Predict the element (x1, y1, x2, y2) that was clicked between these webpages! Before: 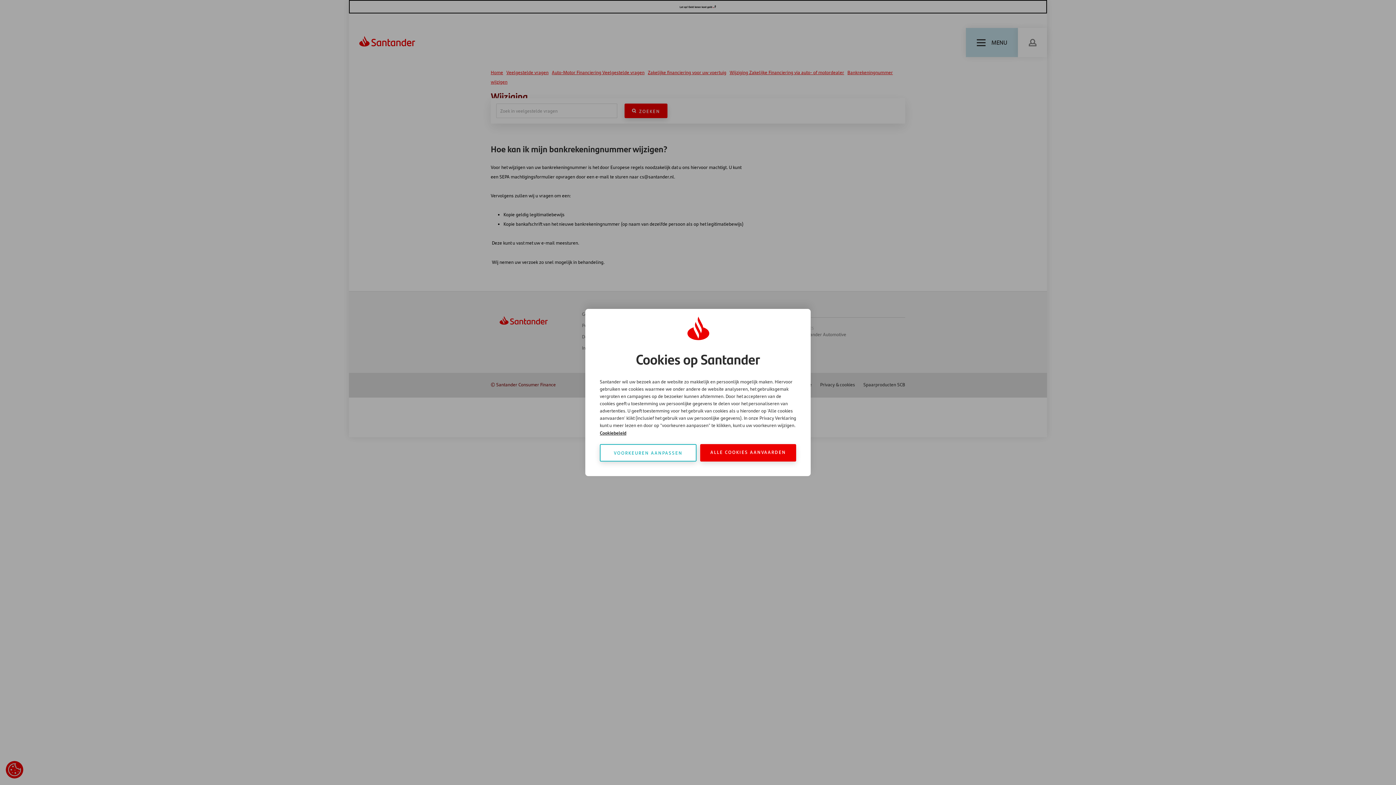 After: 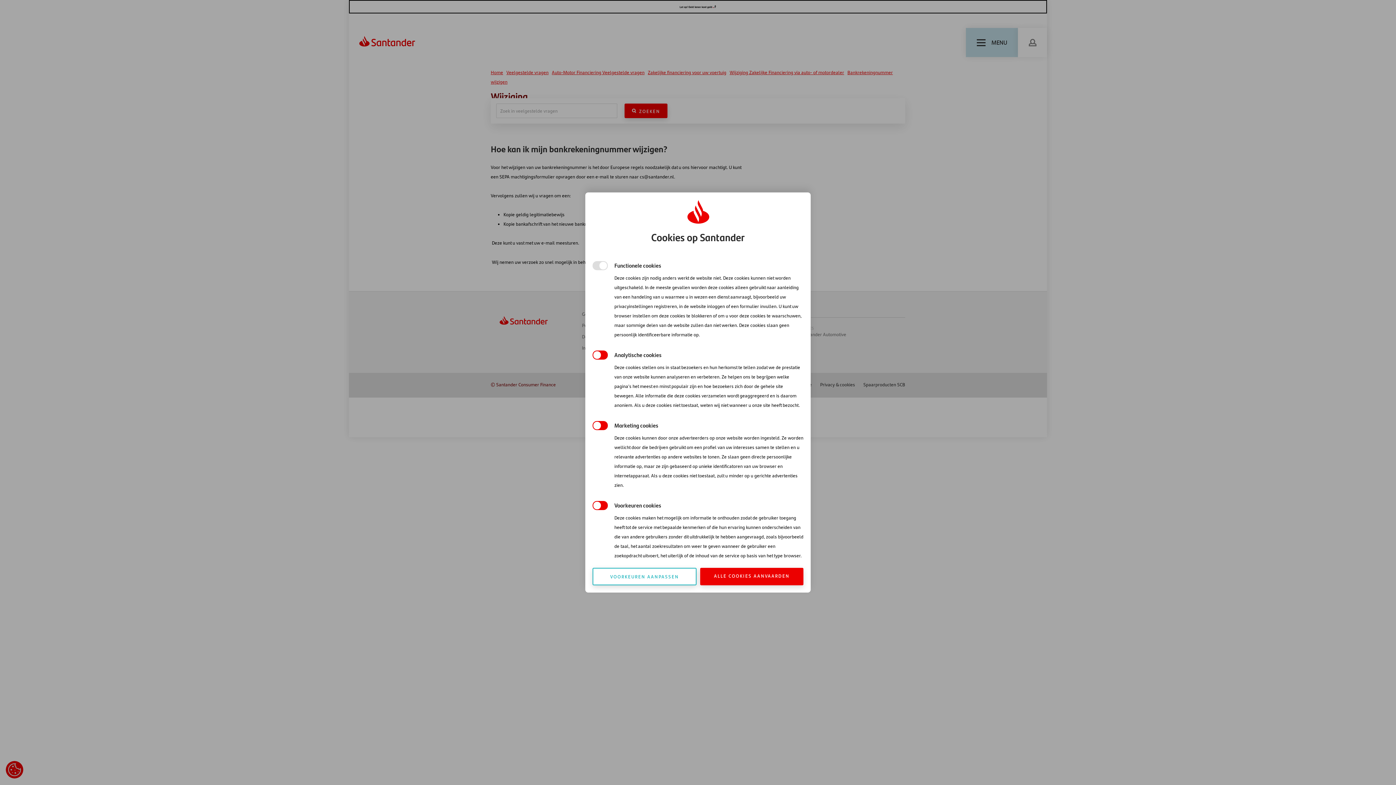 Action: bbox: (600, 444, 696, 461) label: VOORKEUREN AANPASSEN